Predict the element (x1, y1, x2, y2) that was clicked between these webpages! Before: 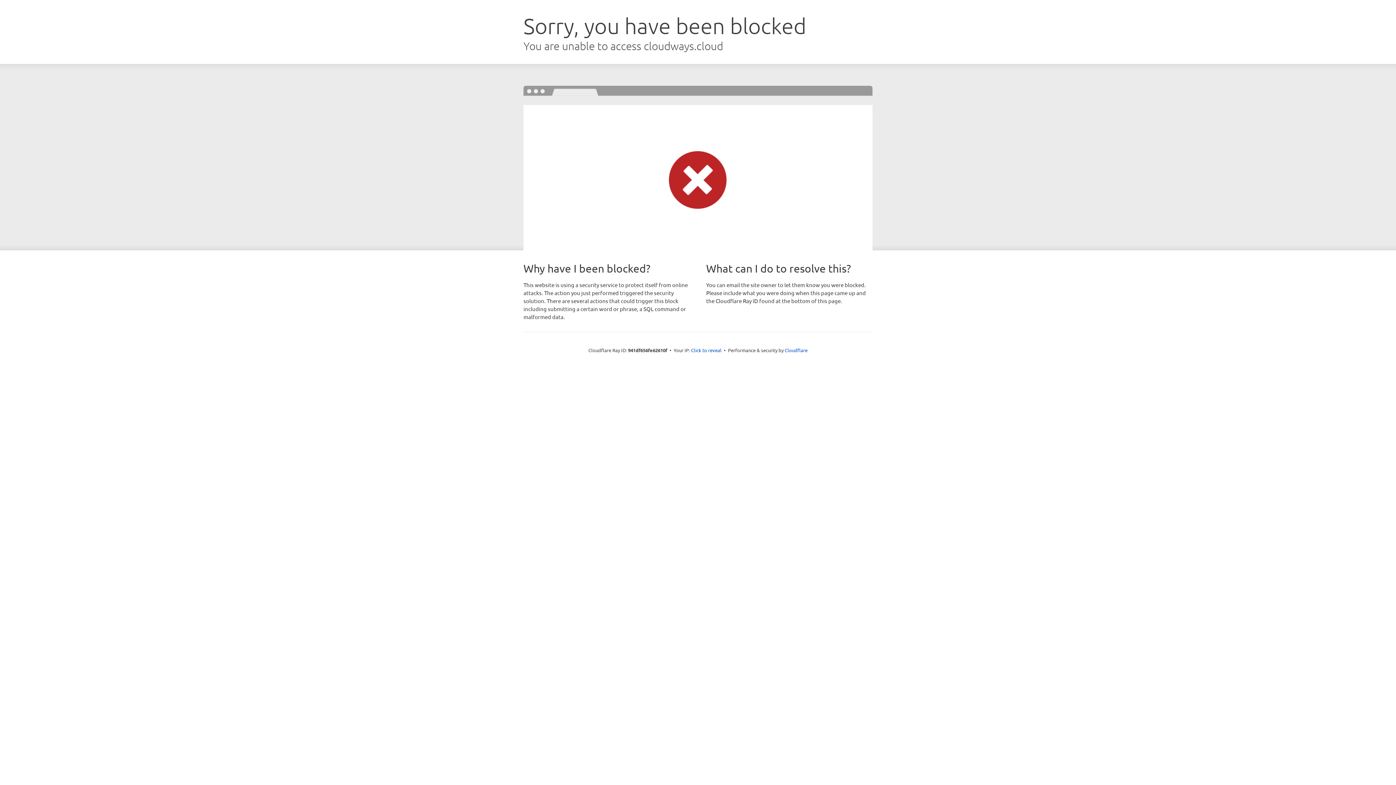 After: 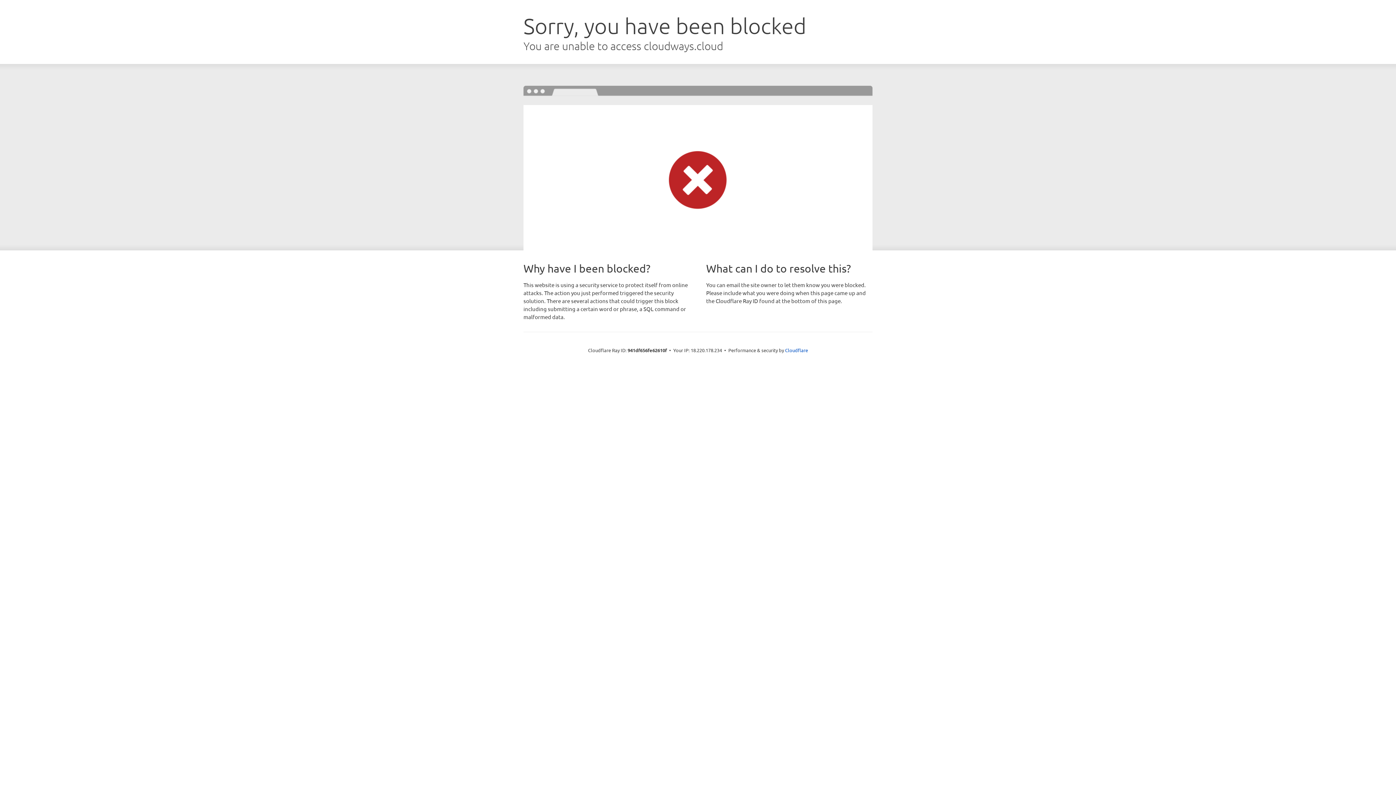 Action: label: Click to reveal bbox: (691, 346, 721, 353)